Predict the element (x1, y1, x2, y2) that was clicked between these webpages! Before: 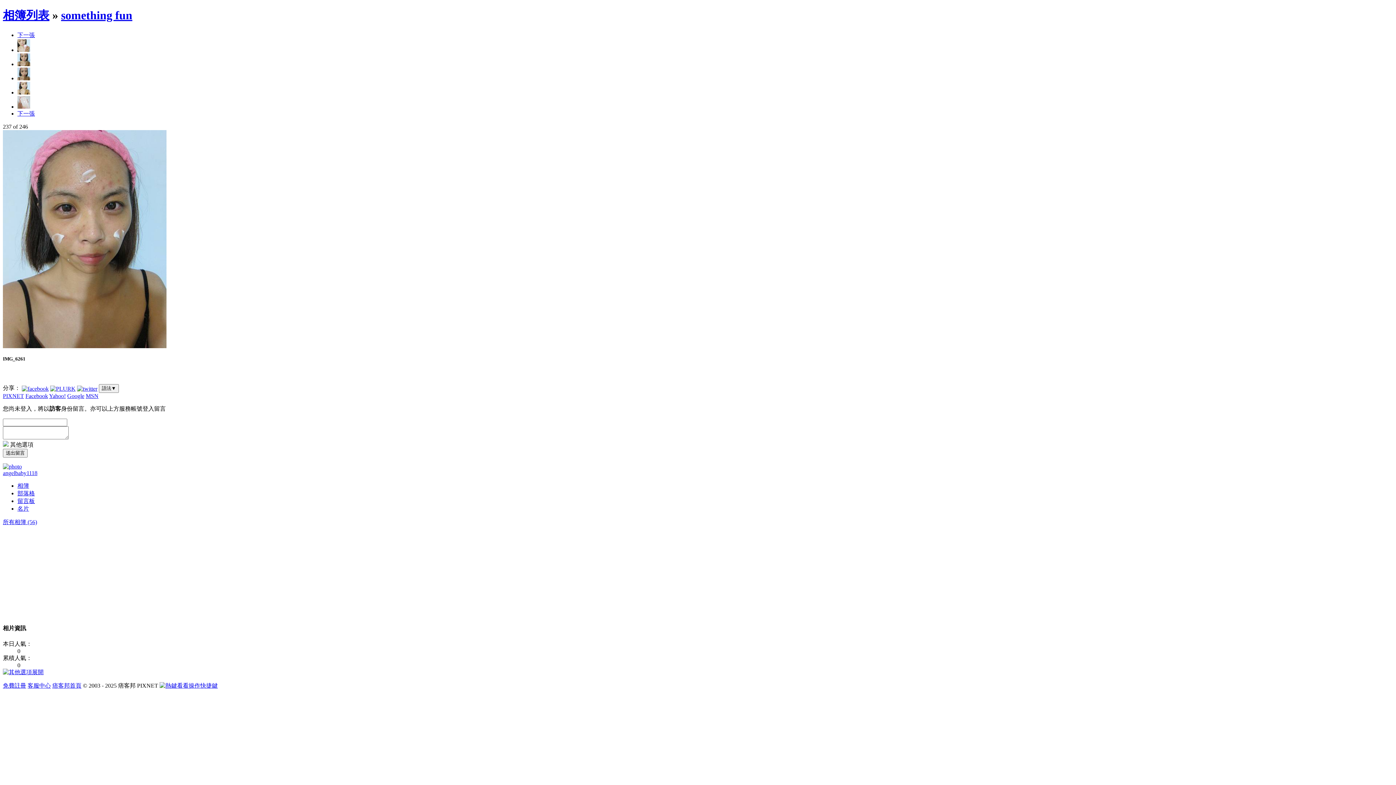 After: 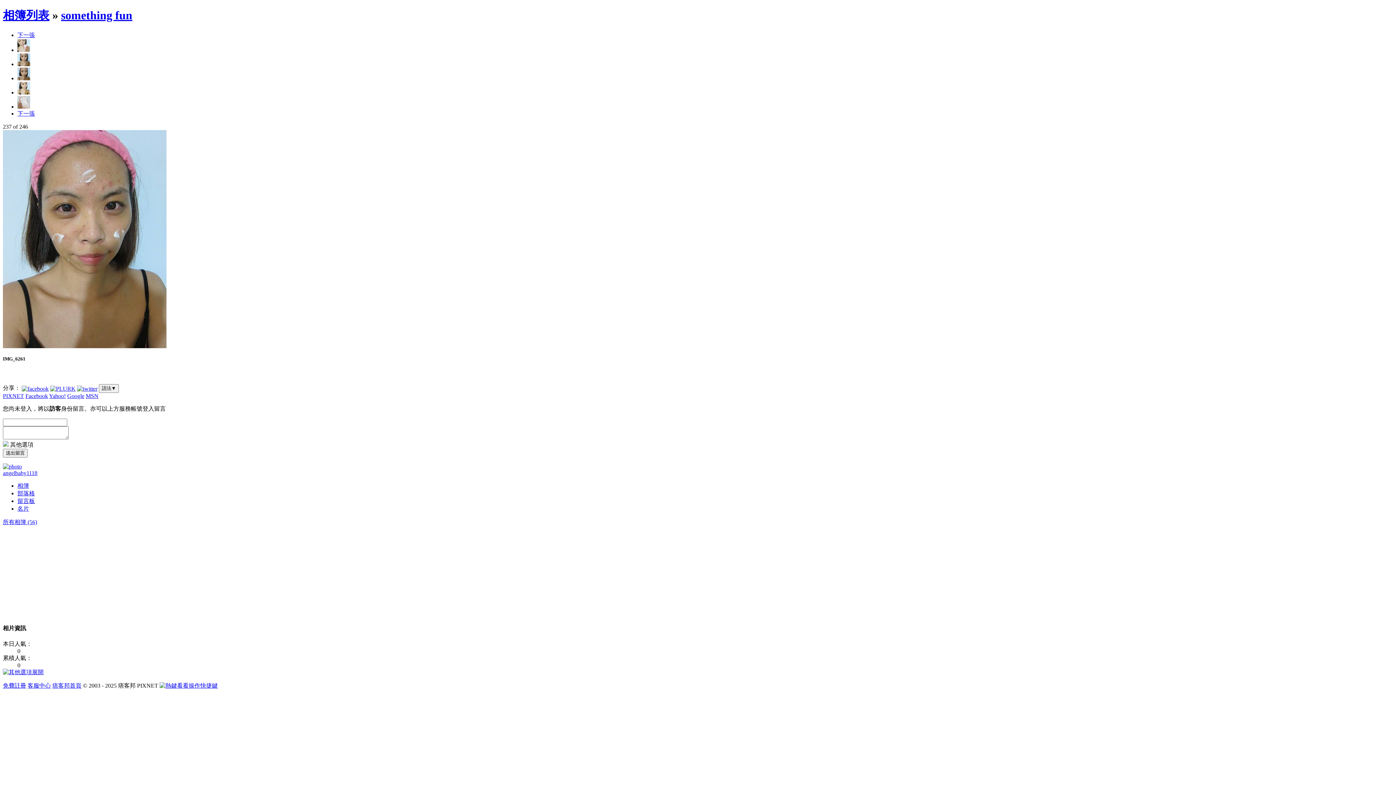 Action: bbox: (159, 682, 217, 689) label: 看看操作快捷鍵